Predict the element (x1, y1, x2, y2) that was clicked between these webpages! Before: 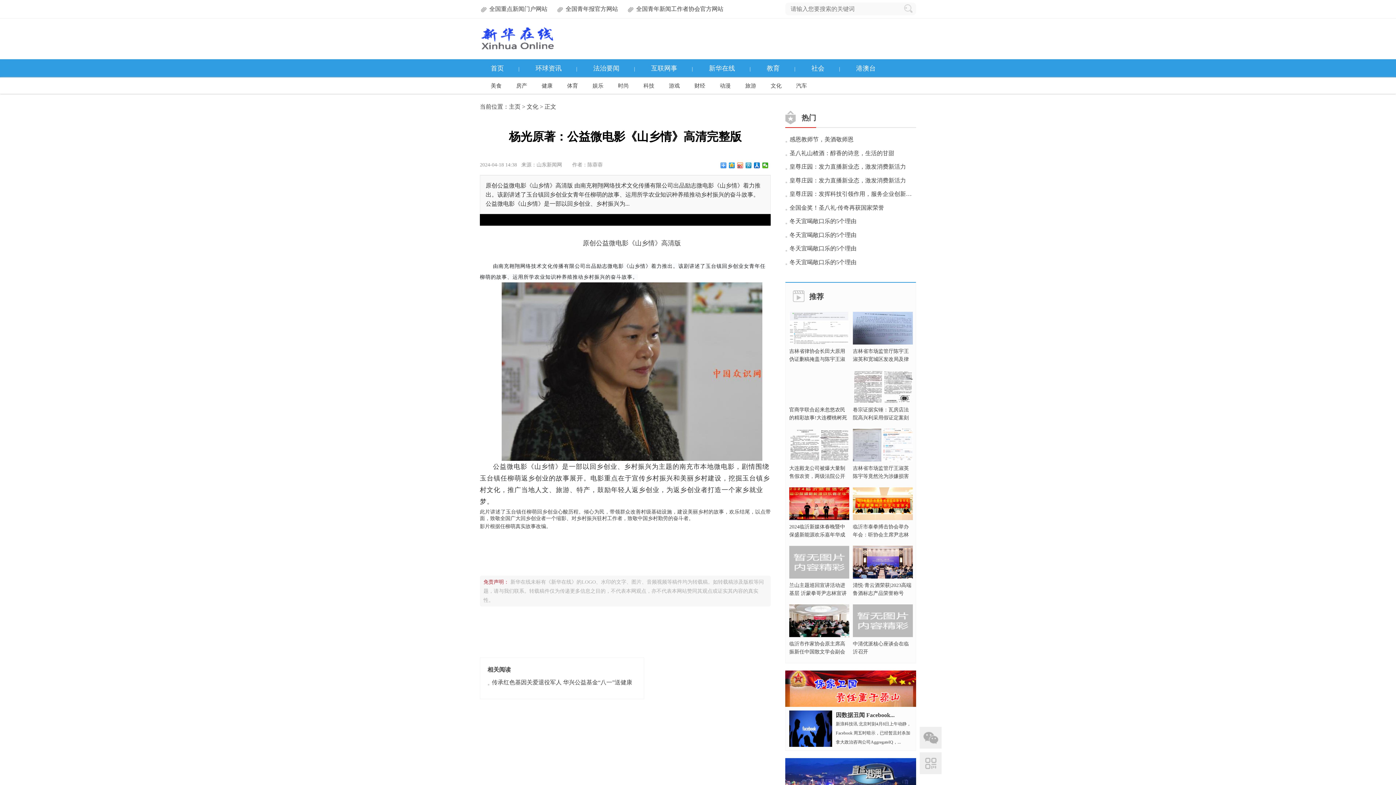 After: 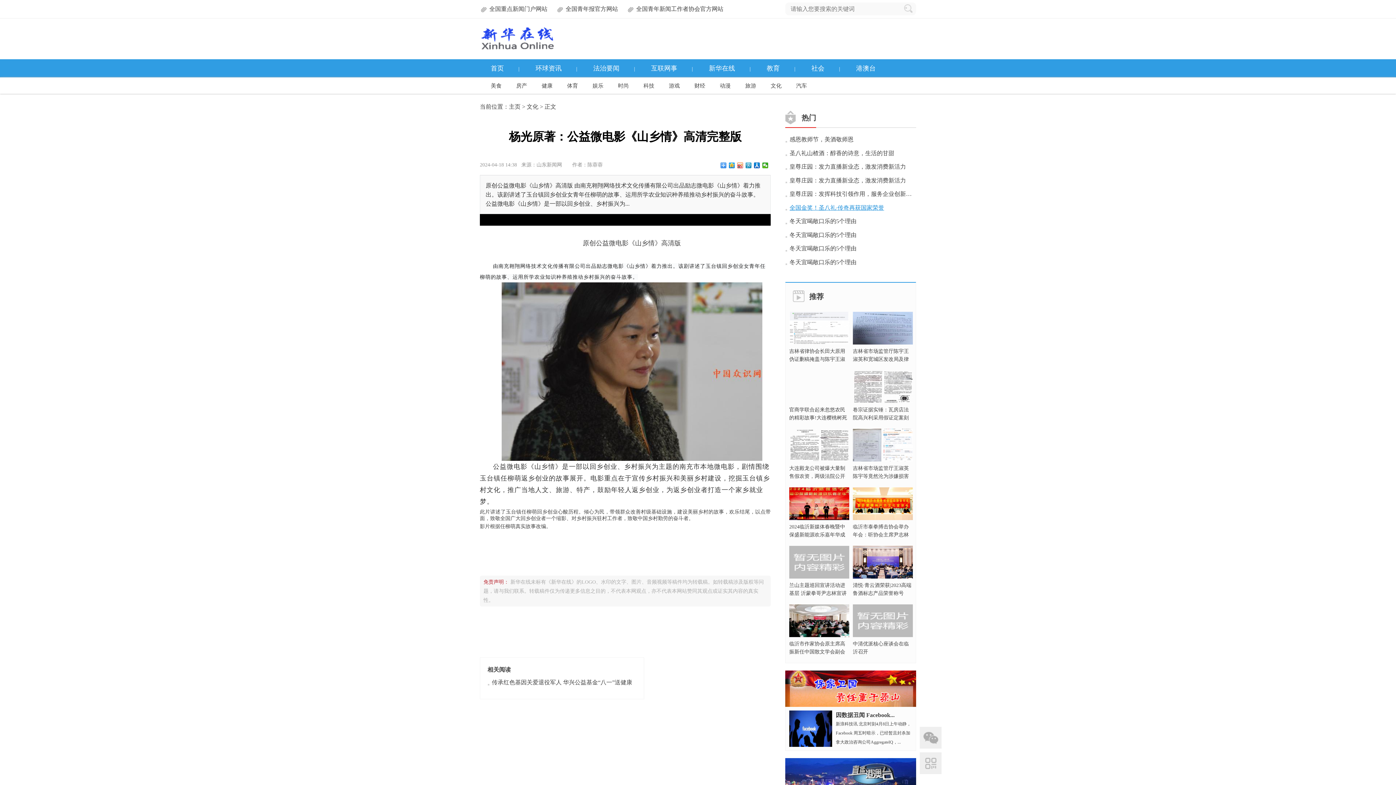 Action: label: 全国金奖！圣八礼·传奇再获国家荣誉 bbox: (789, 204, 884, 210)